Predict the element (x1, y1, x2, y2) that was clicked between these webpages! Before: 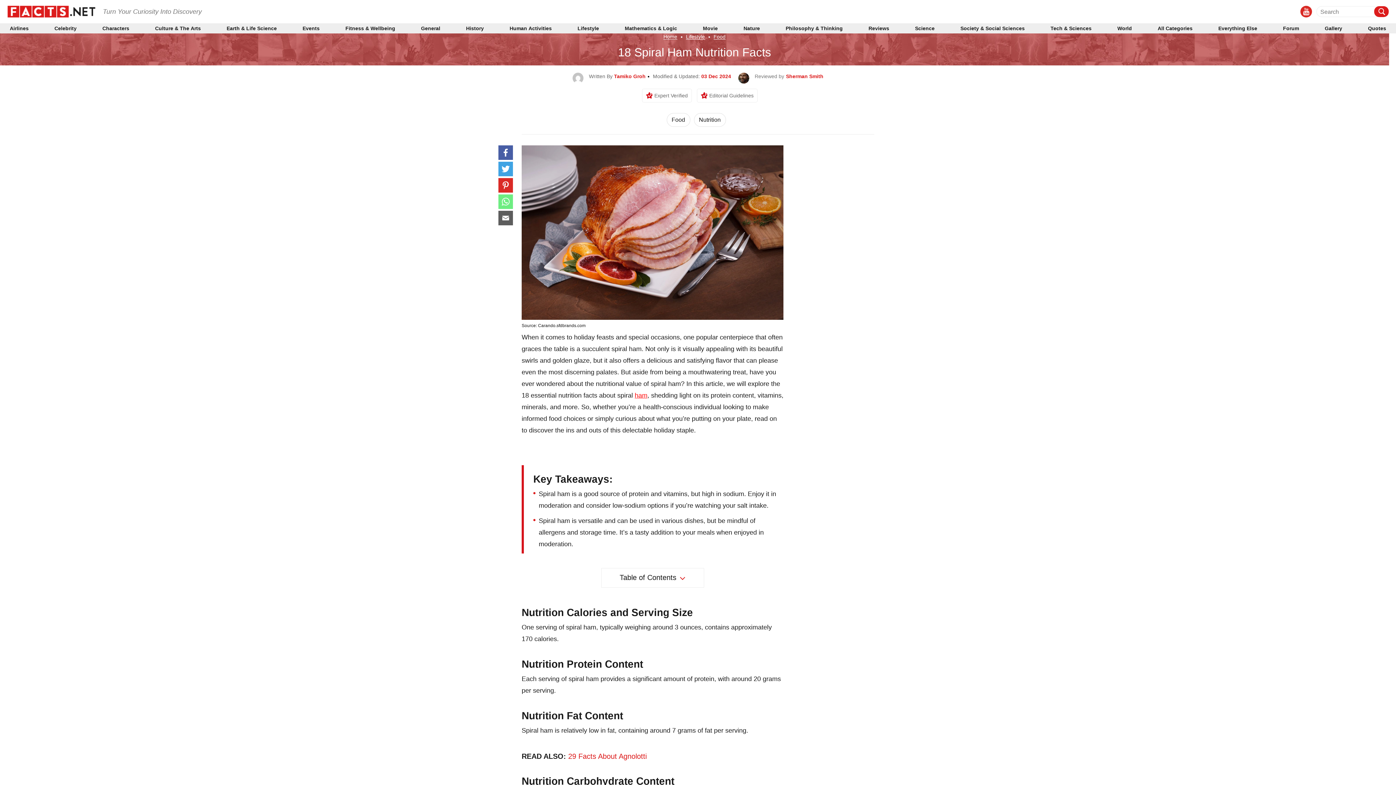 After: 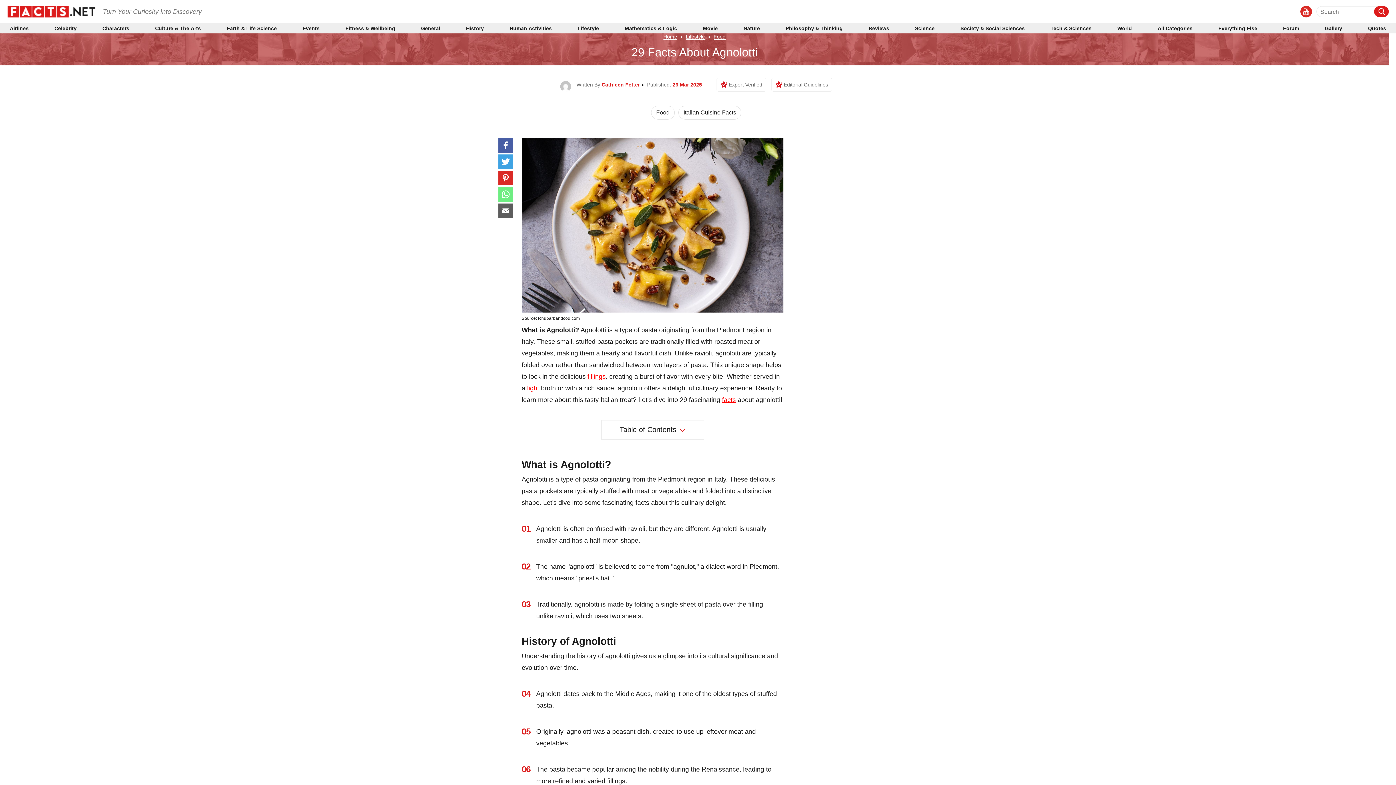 Action: label: 29 Facts About Agnolotti bbox: (568, 752, 646, 760)